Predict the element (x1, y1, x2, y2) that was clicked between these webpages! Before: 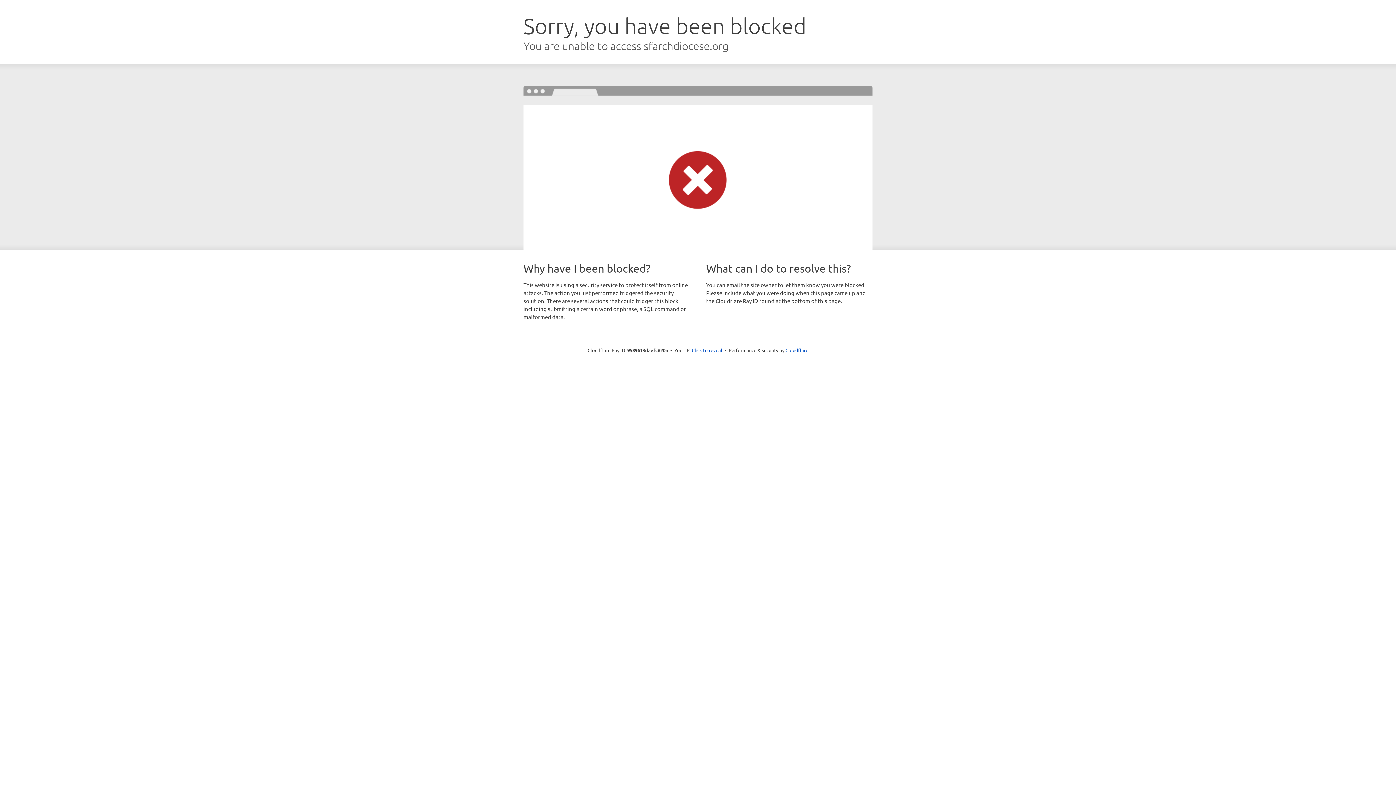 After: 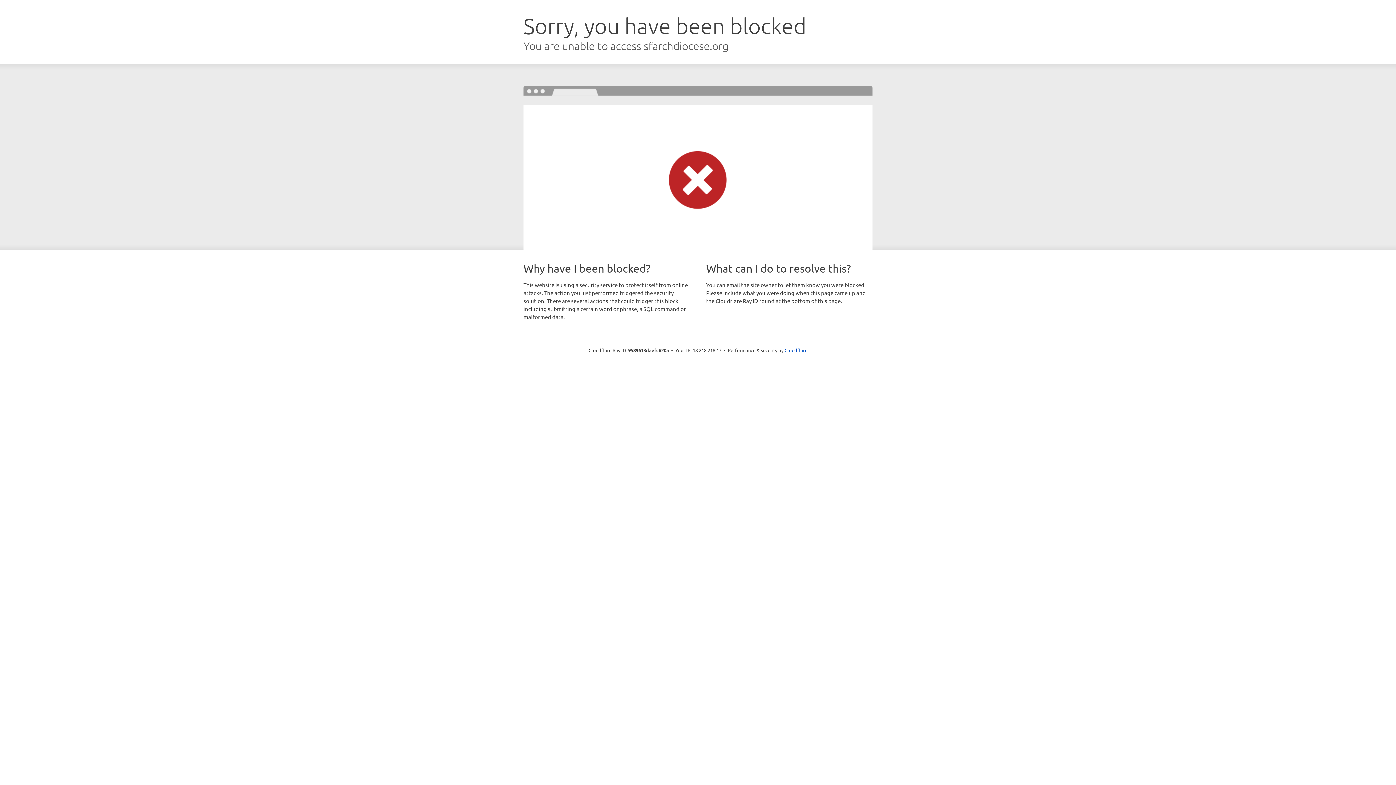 Action: label: Click to reveal bbox: (692, 346, 722, 353)